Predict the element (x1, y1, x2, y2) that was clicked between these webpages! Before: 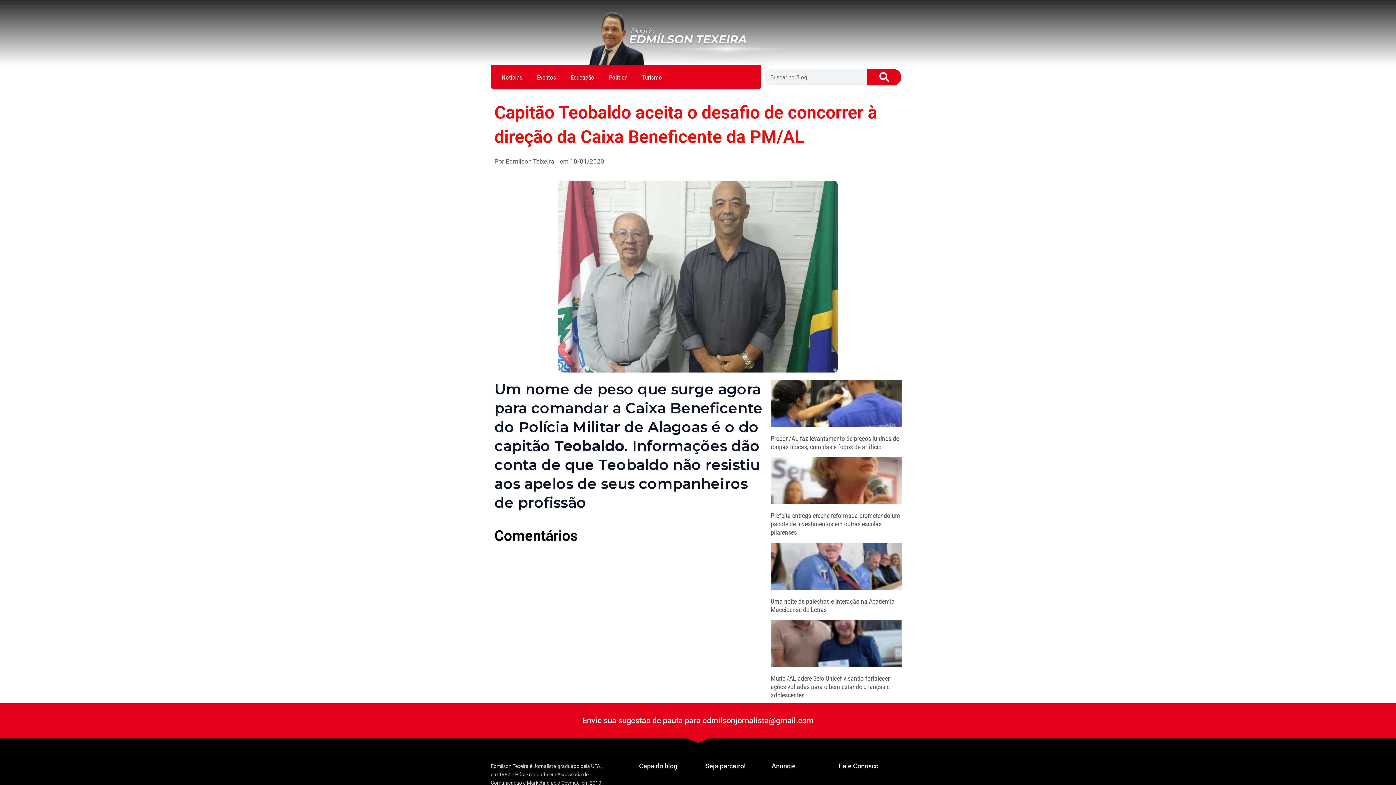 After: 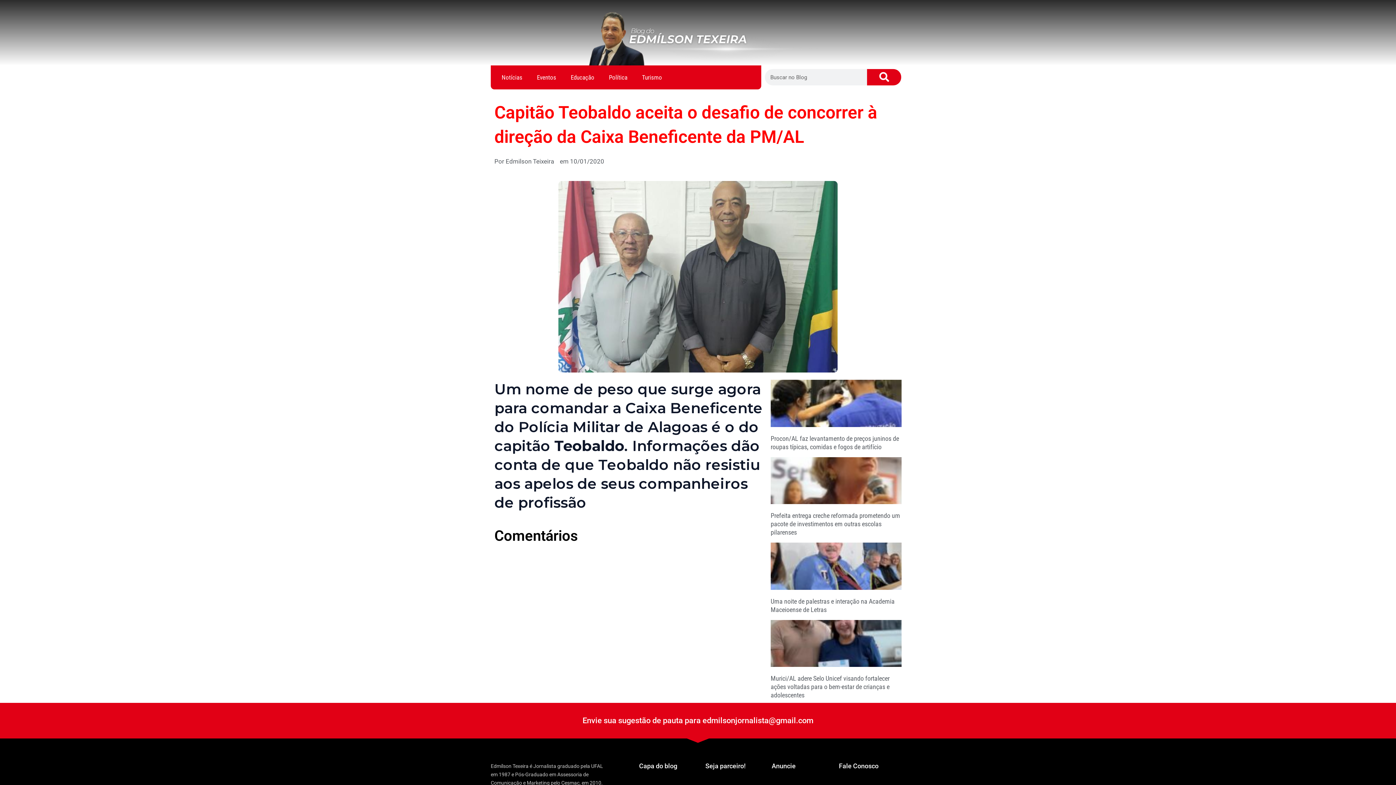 Action: bbox: (839, 762, 878, 770) label: Fale Conosco